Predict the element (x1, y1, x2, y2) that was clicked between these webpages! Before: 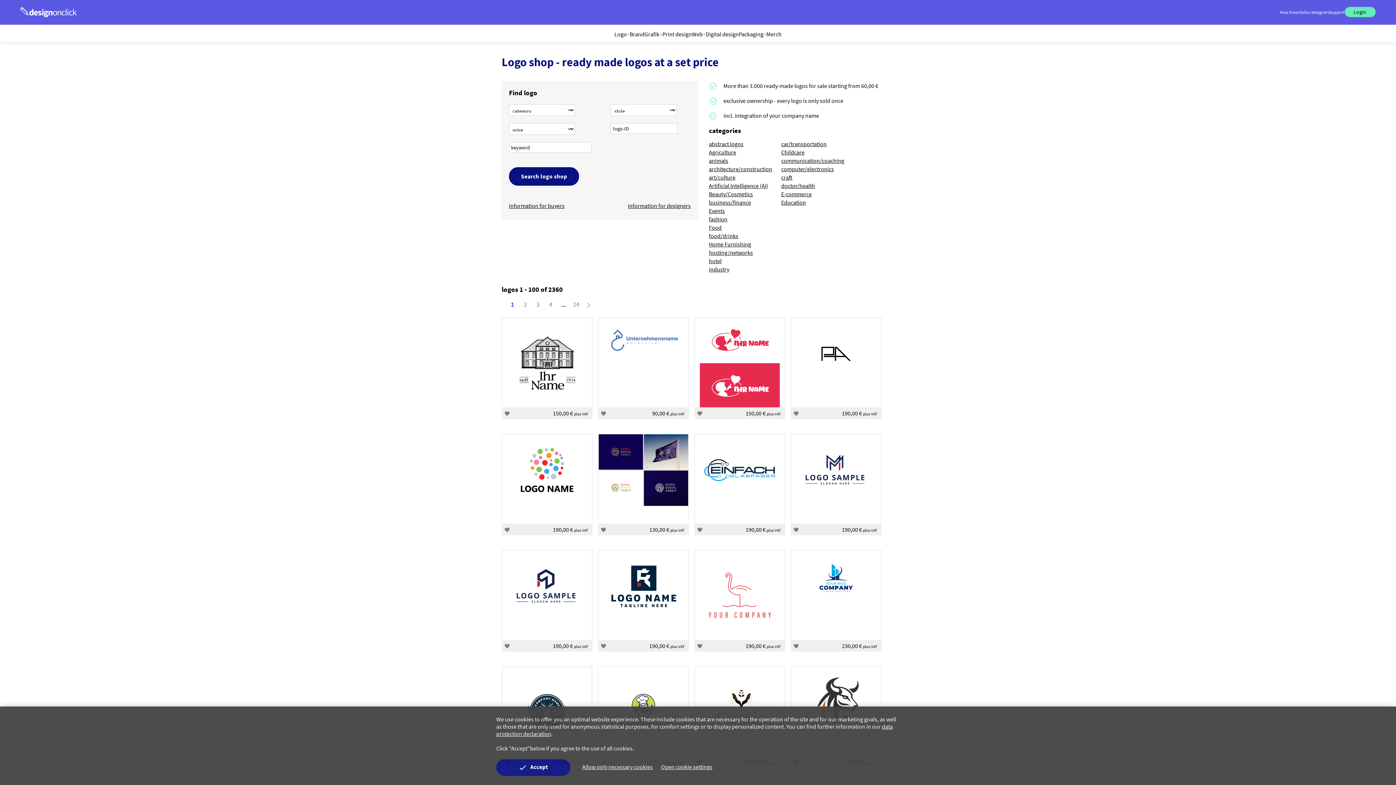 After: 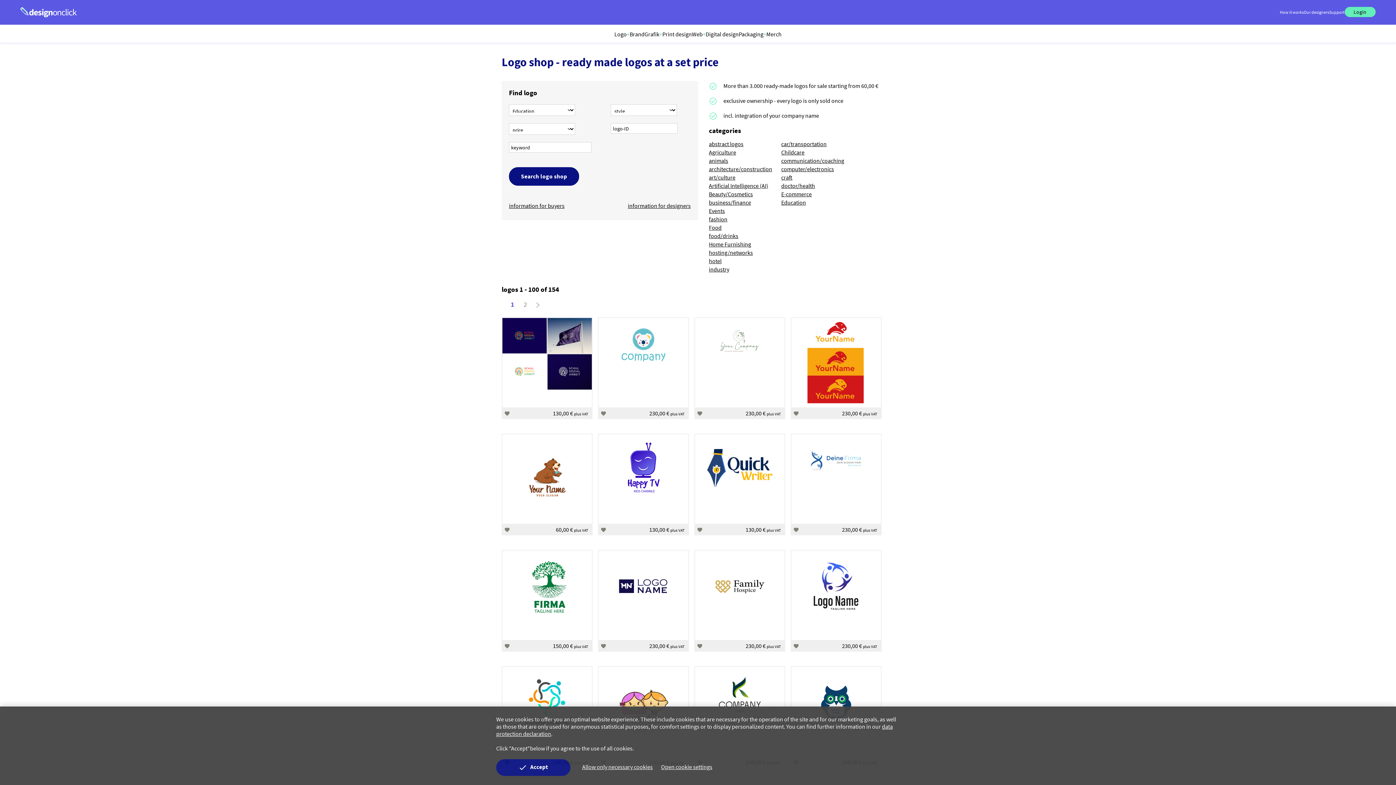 Action: bbox: (781, 198, 806, 206) label: Education